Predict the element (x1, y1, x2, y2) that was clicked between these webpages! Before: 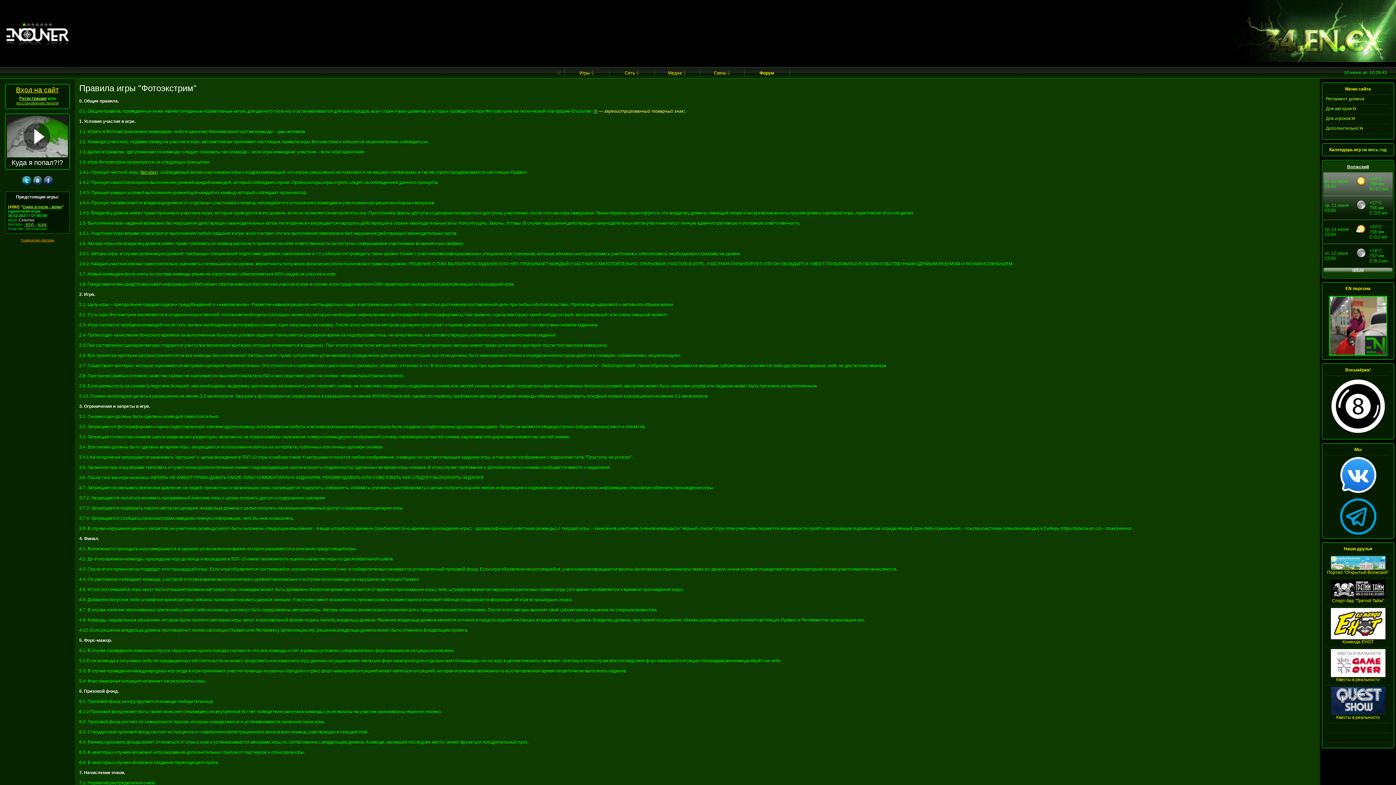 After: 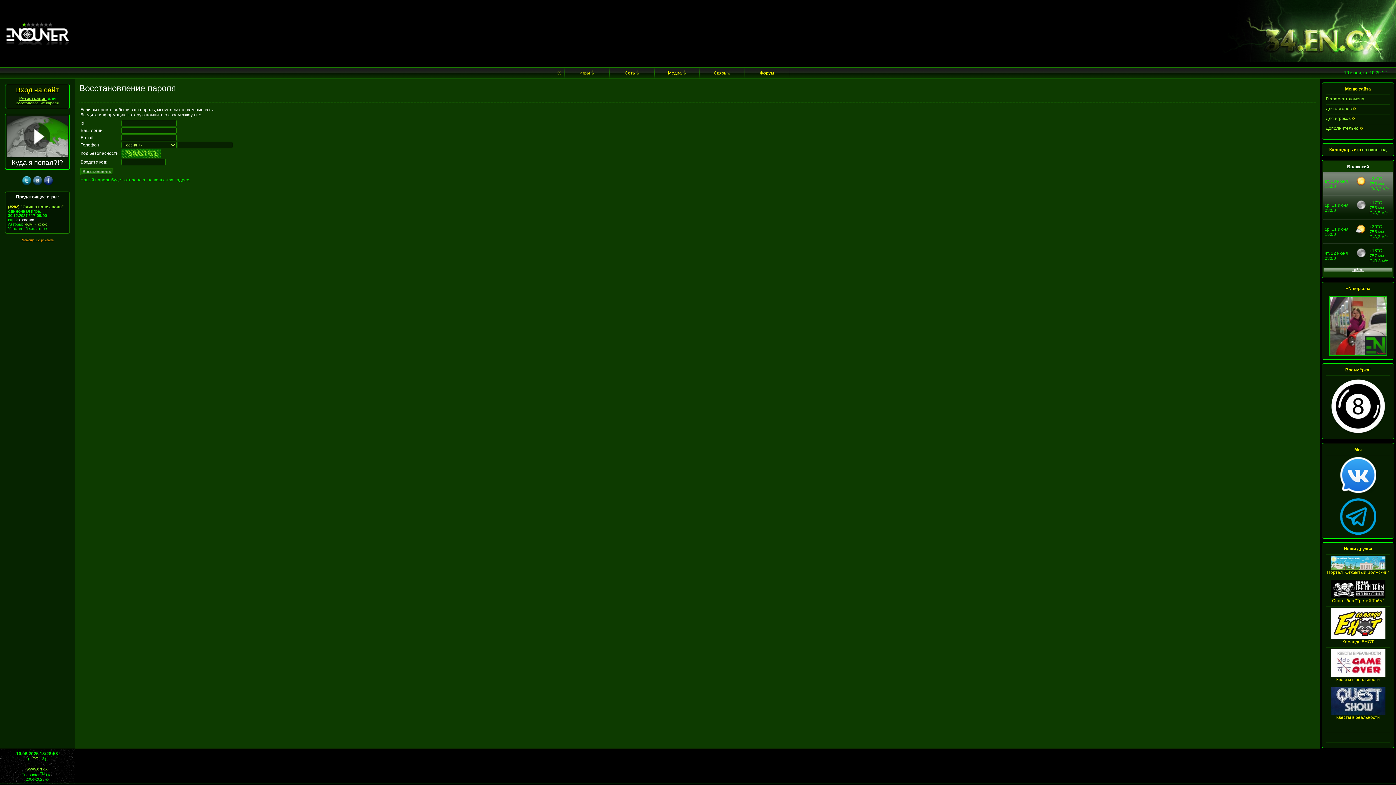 Action: label: восстановление пароля bbox: (16, 101, 58, 105)